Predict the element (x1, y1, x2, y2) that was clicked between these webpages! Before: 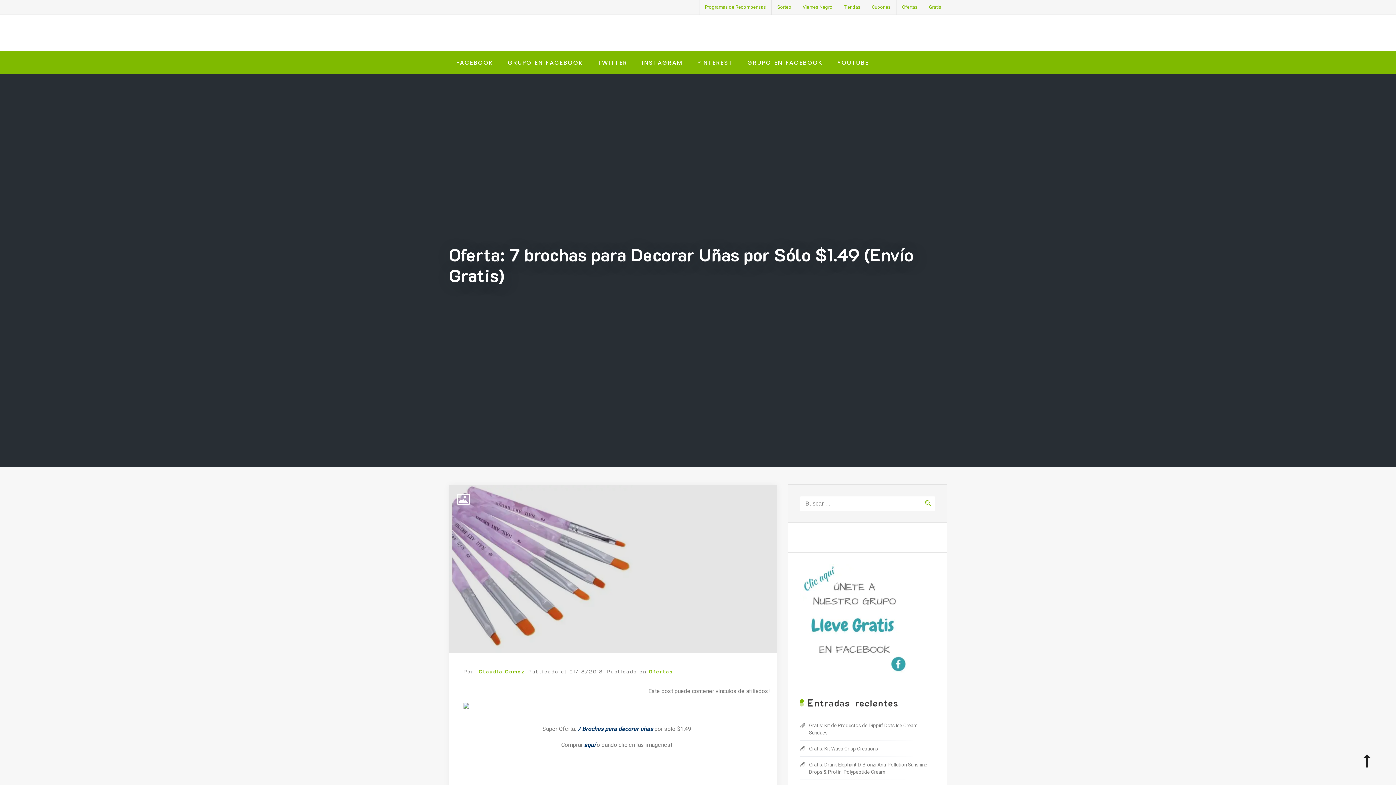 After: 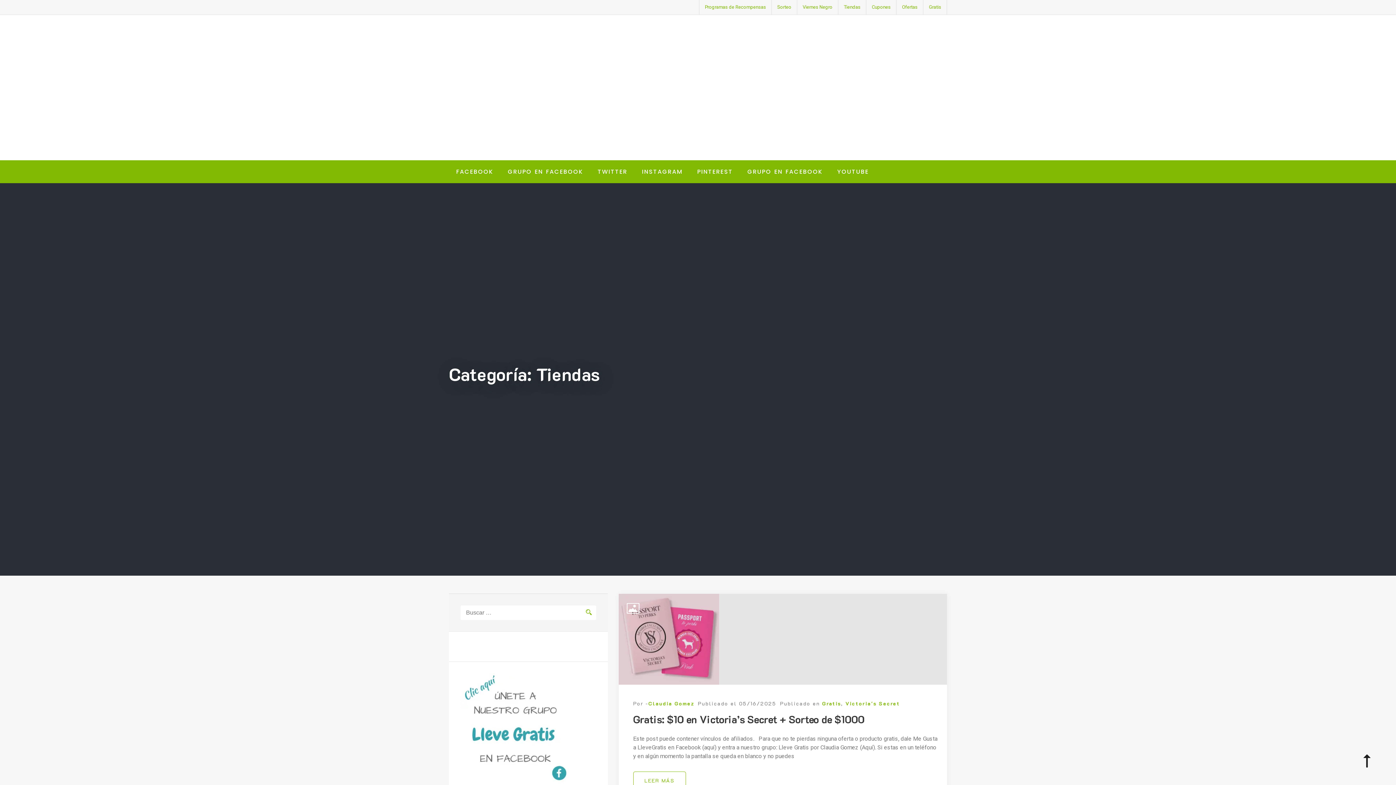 Action: label: Tiendas bbox: (838, 0, 866, 14)